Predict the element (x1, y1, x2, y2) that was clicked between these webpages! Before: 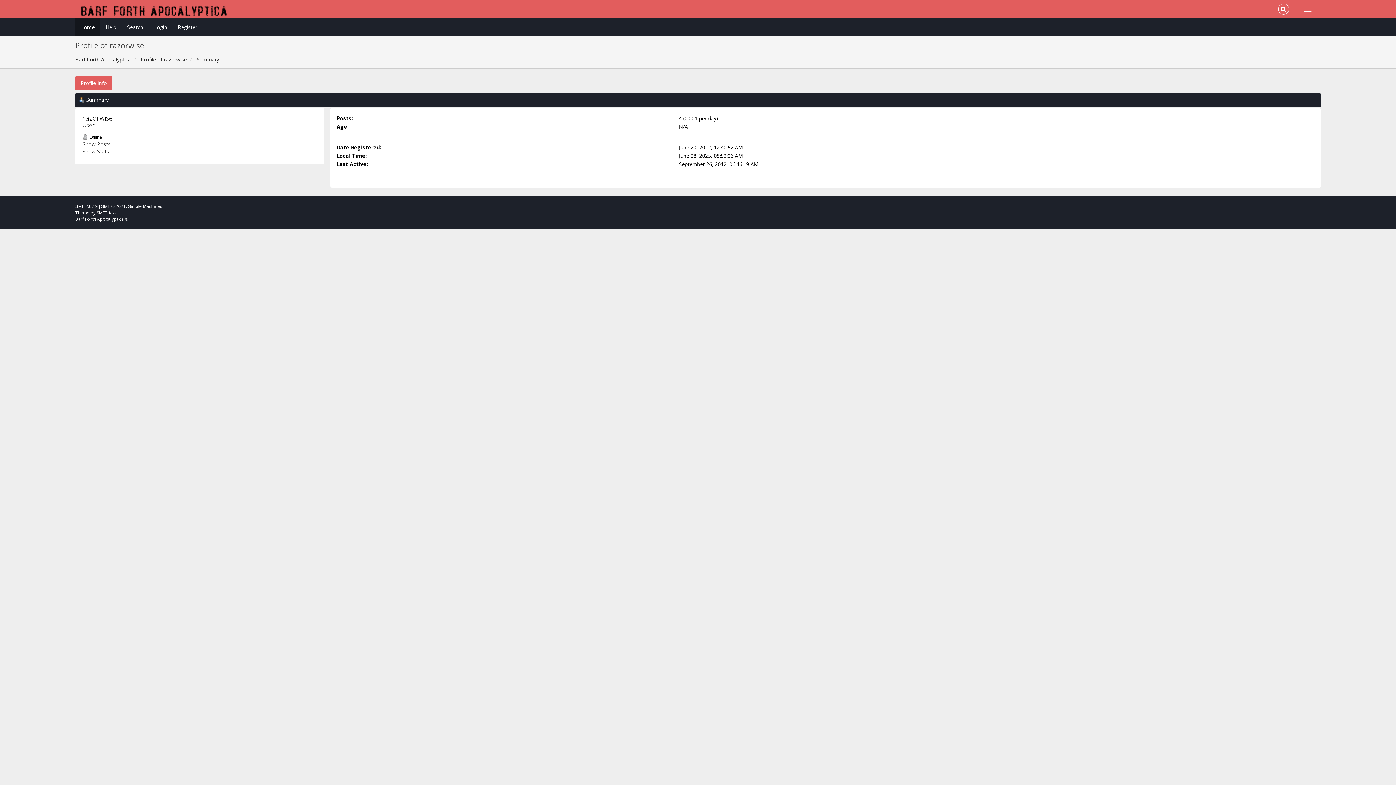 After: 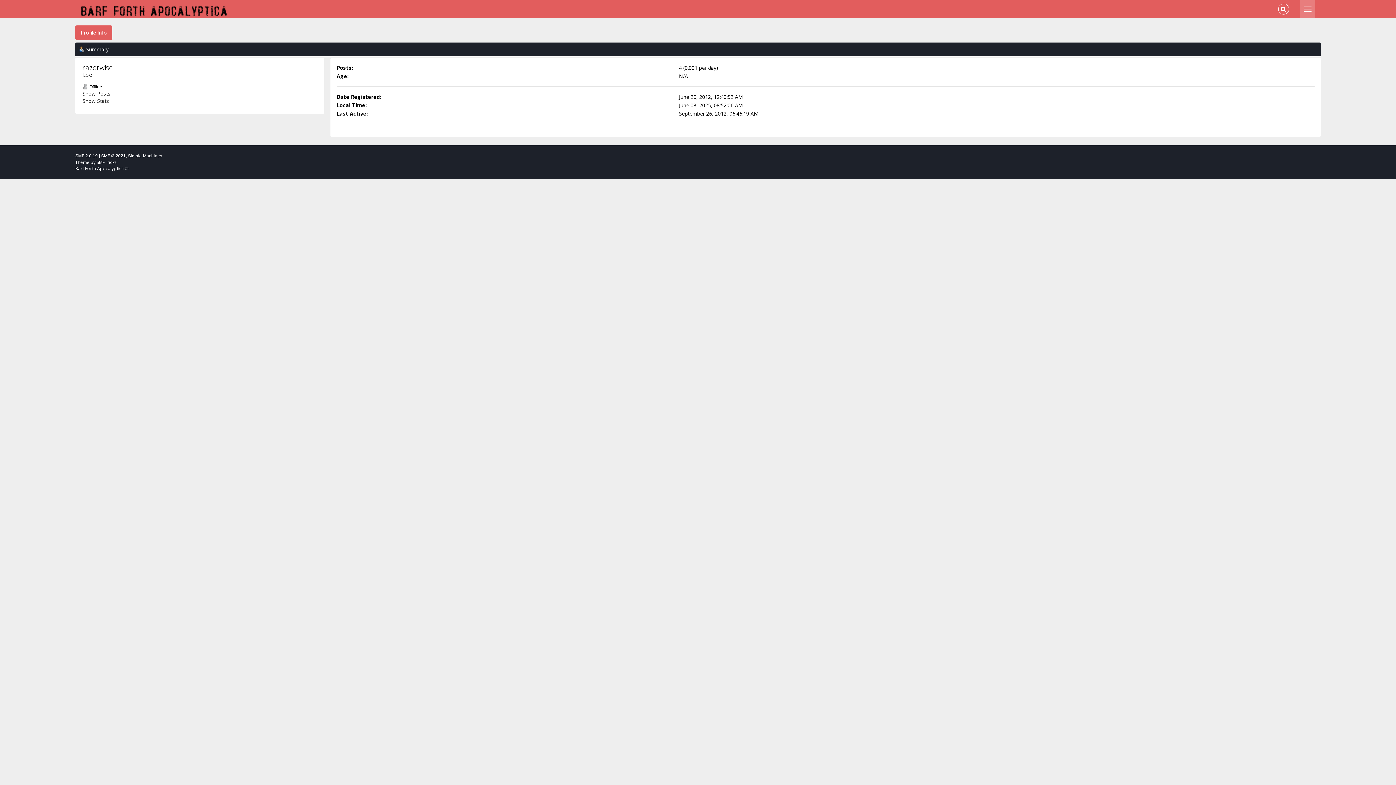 Action: bbox: (1300, 0, 1315, 18)